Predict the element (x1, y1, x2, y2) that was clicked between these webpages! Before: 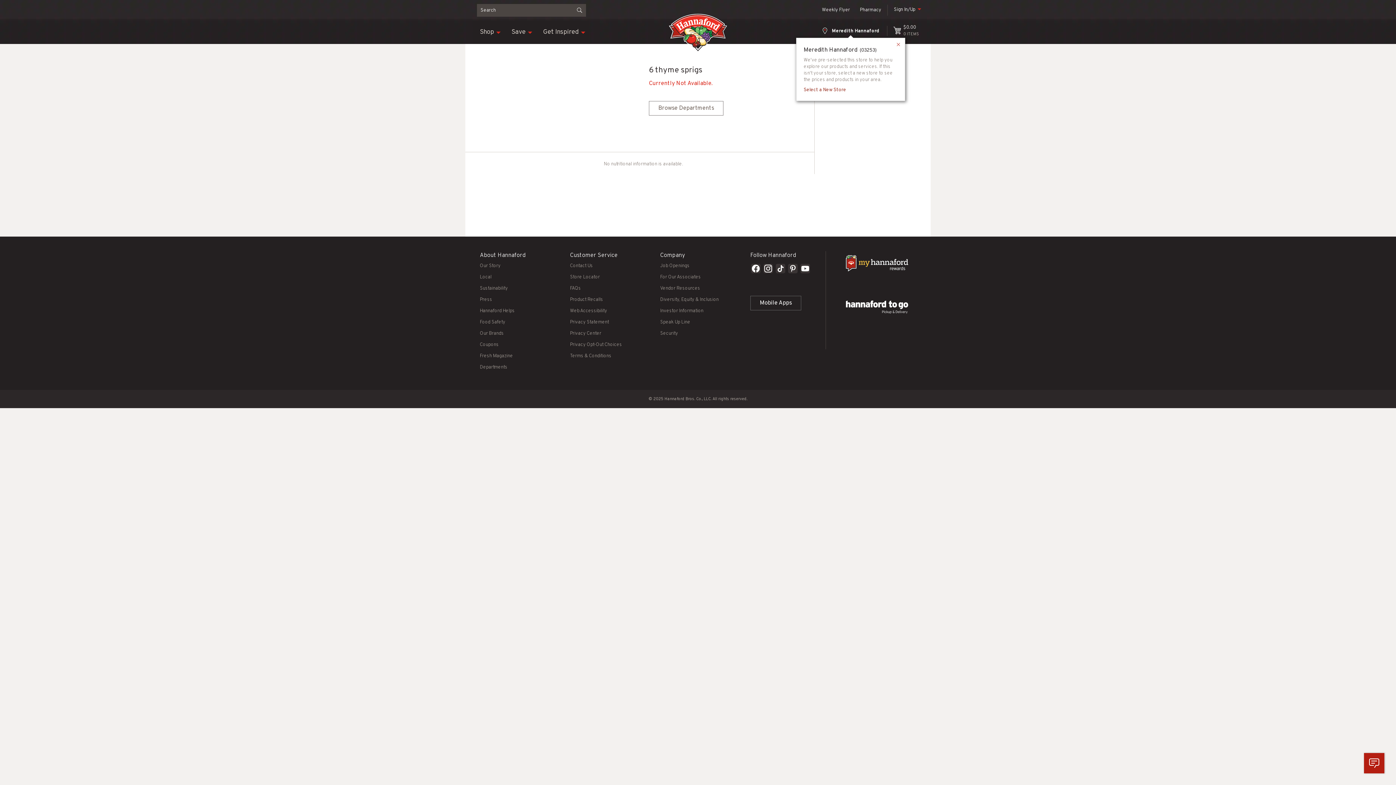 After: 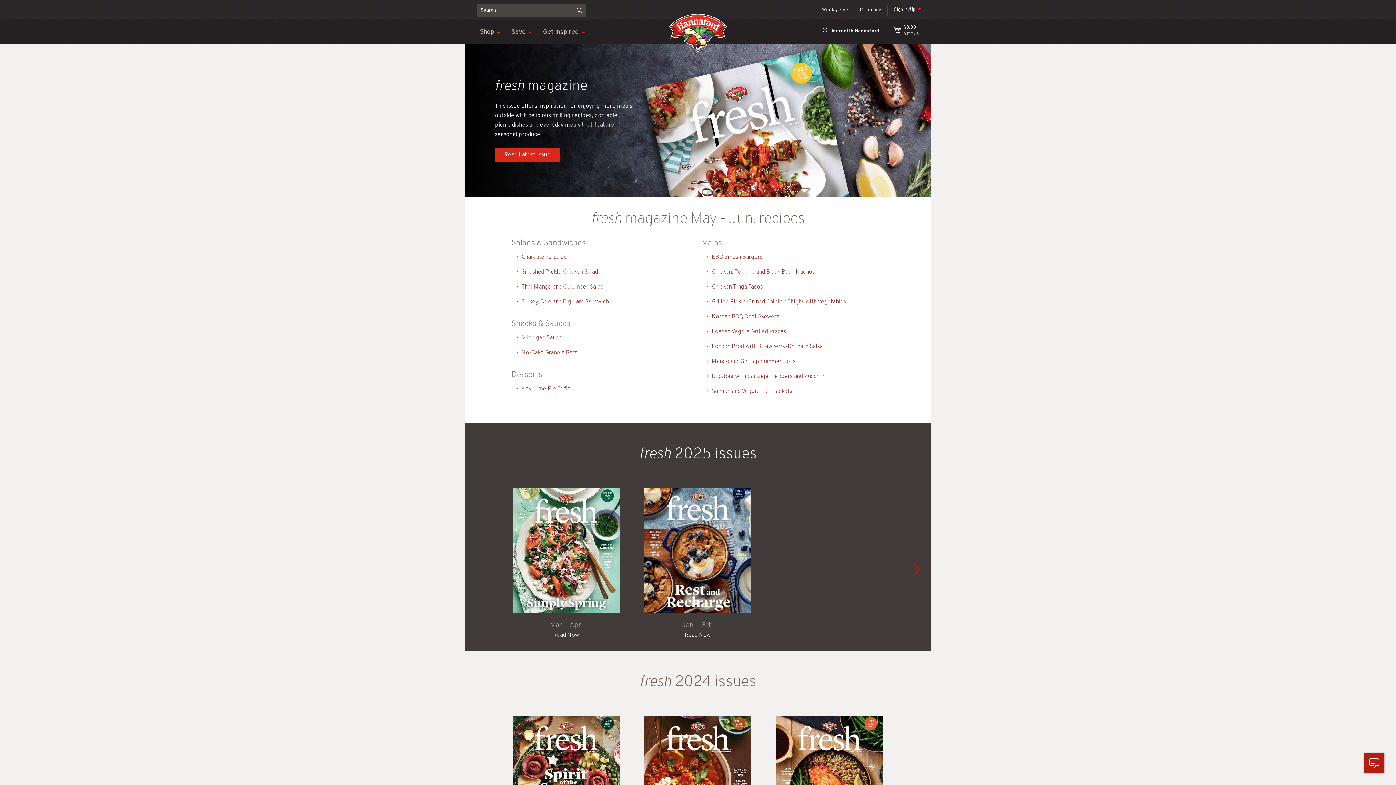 Action: bbox: (480, 353, 513, 359) label: Fresh Magazine